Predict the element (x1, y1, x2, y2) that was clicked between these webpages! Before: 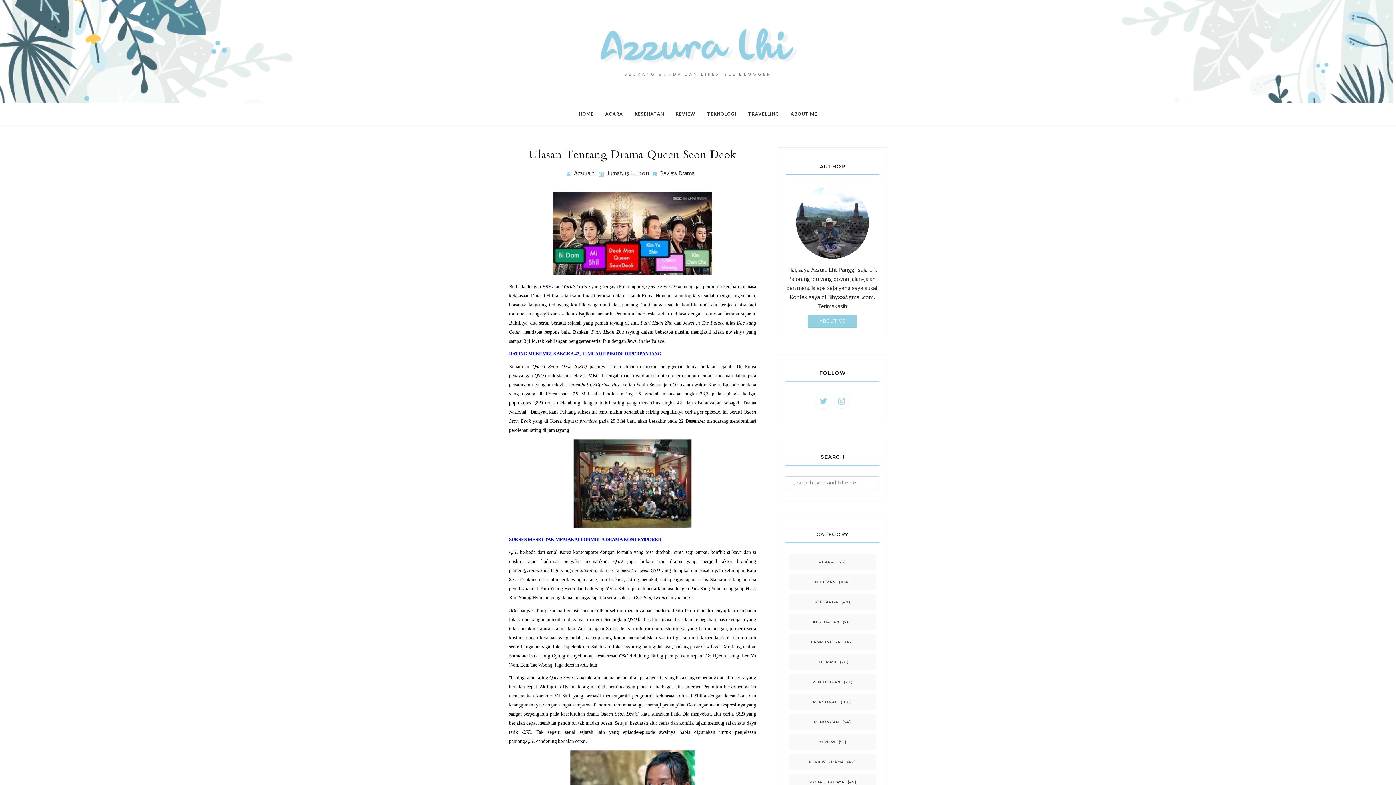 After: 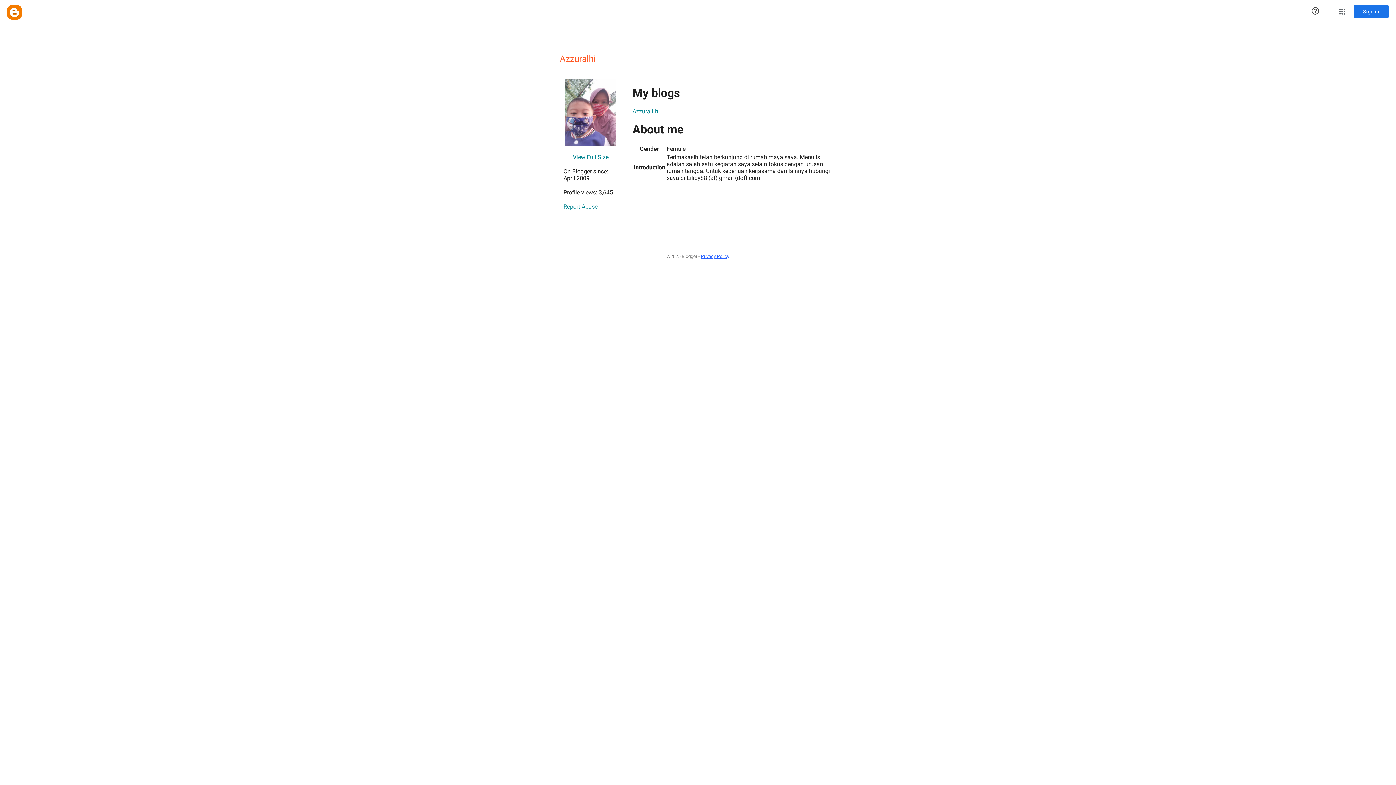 Action: label: Azzuralhi bbox: (574, 170, 595, 176)